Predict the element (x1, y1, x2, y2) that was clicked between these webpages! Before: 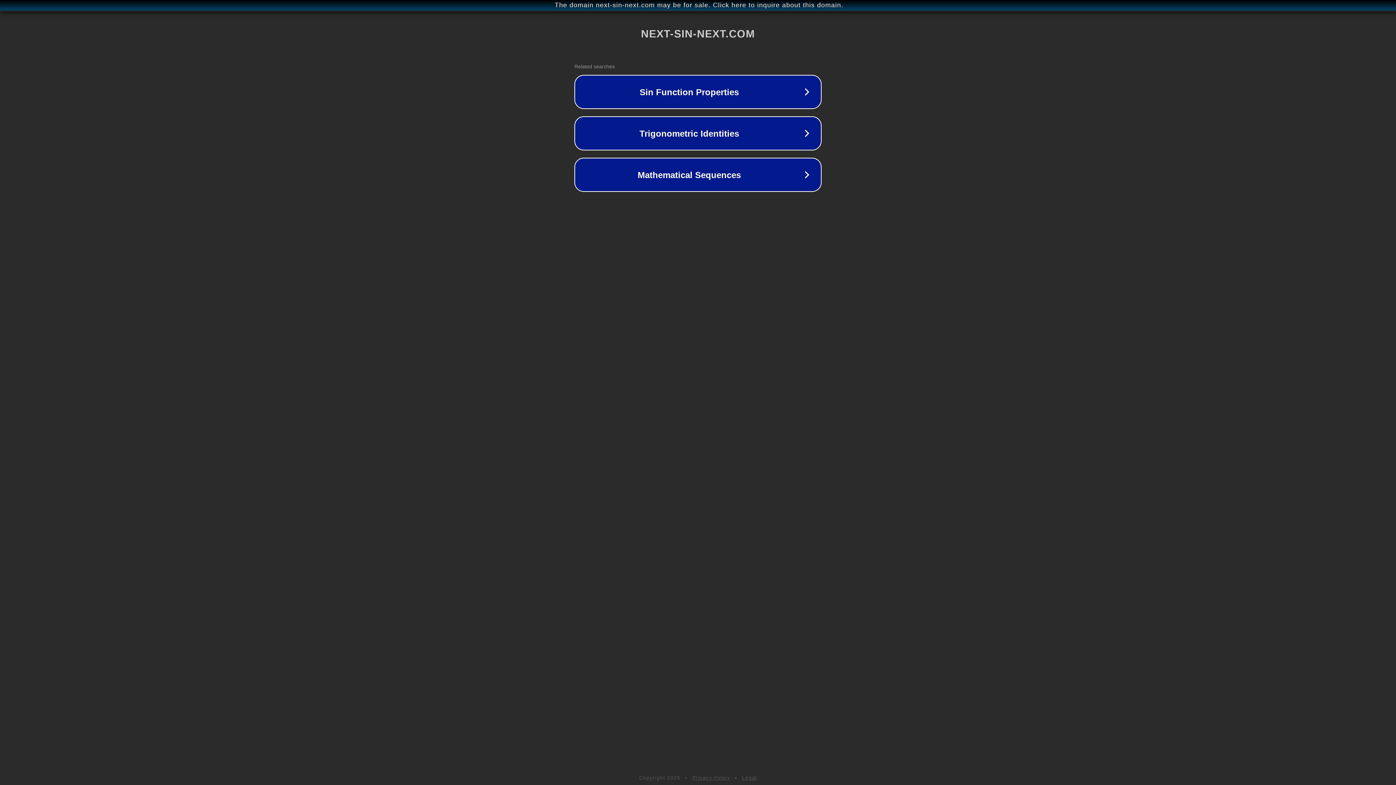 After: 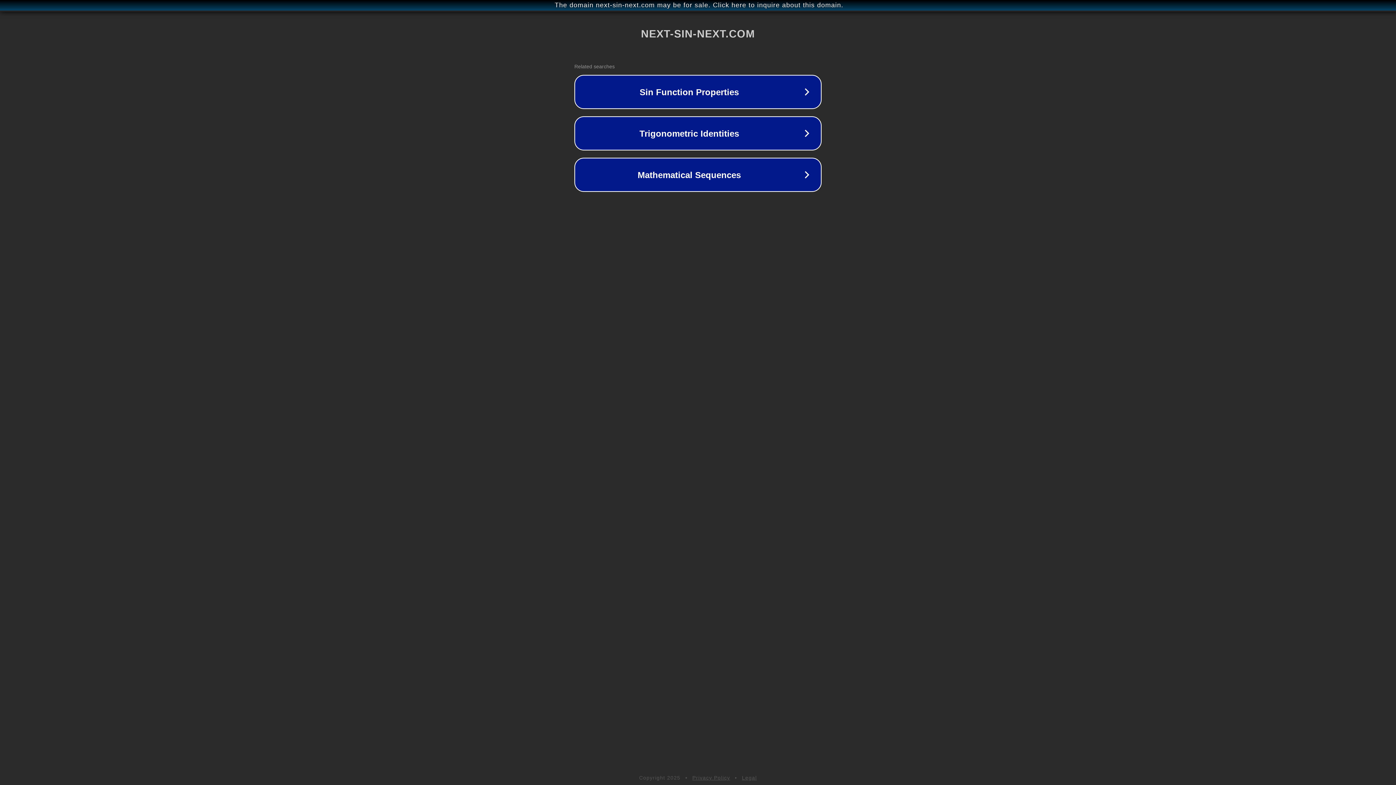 Action: bbox: (692, 775, 730, 781) label: Privacy Policy